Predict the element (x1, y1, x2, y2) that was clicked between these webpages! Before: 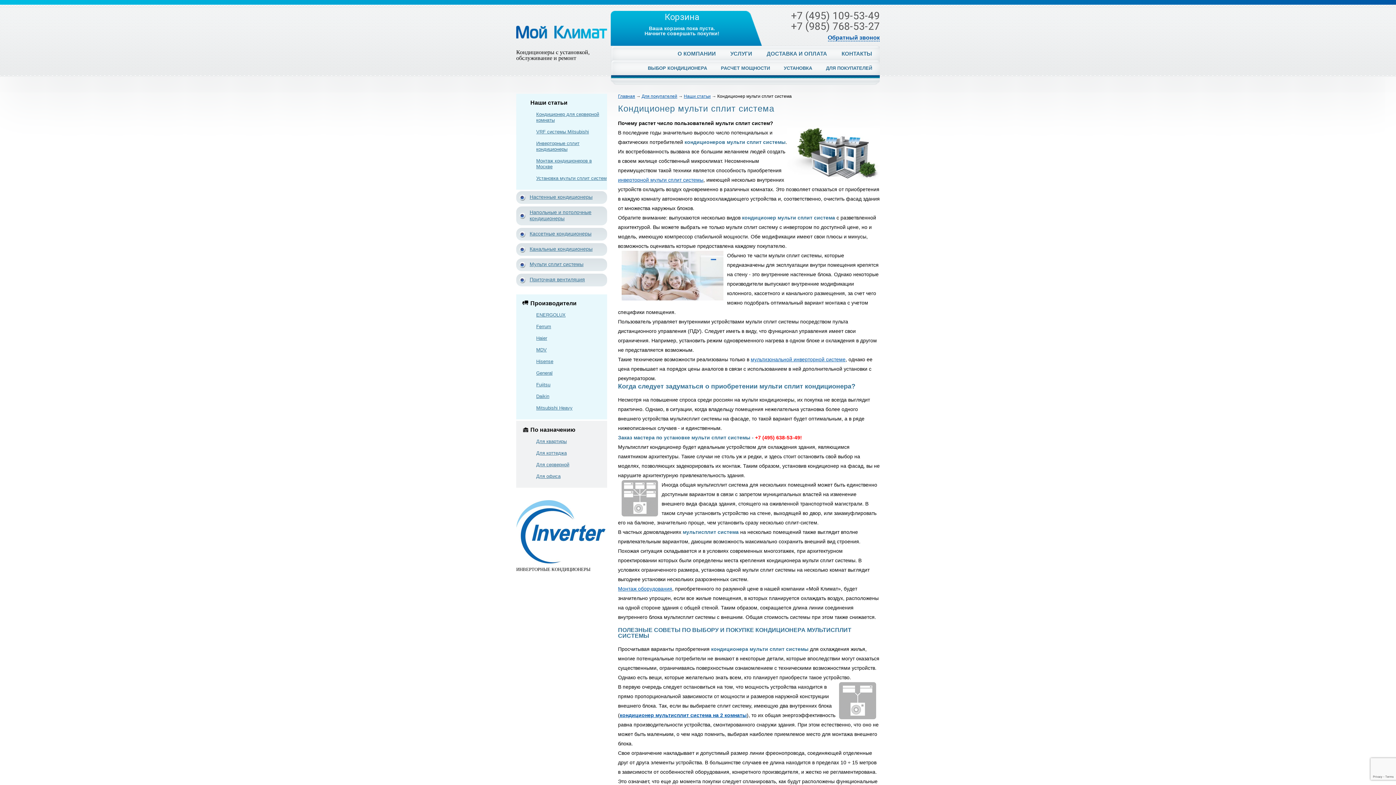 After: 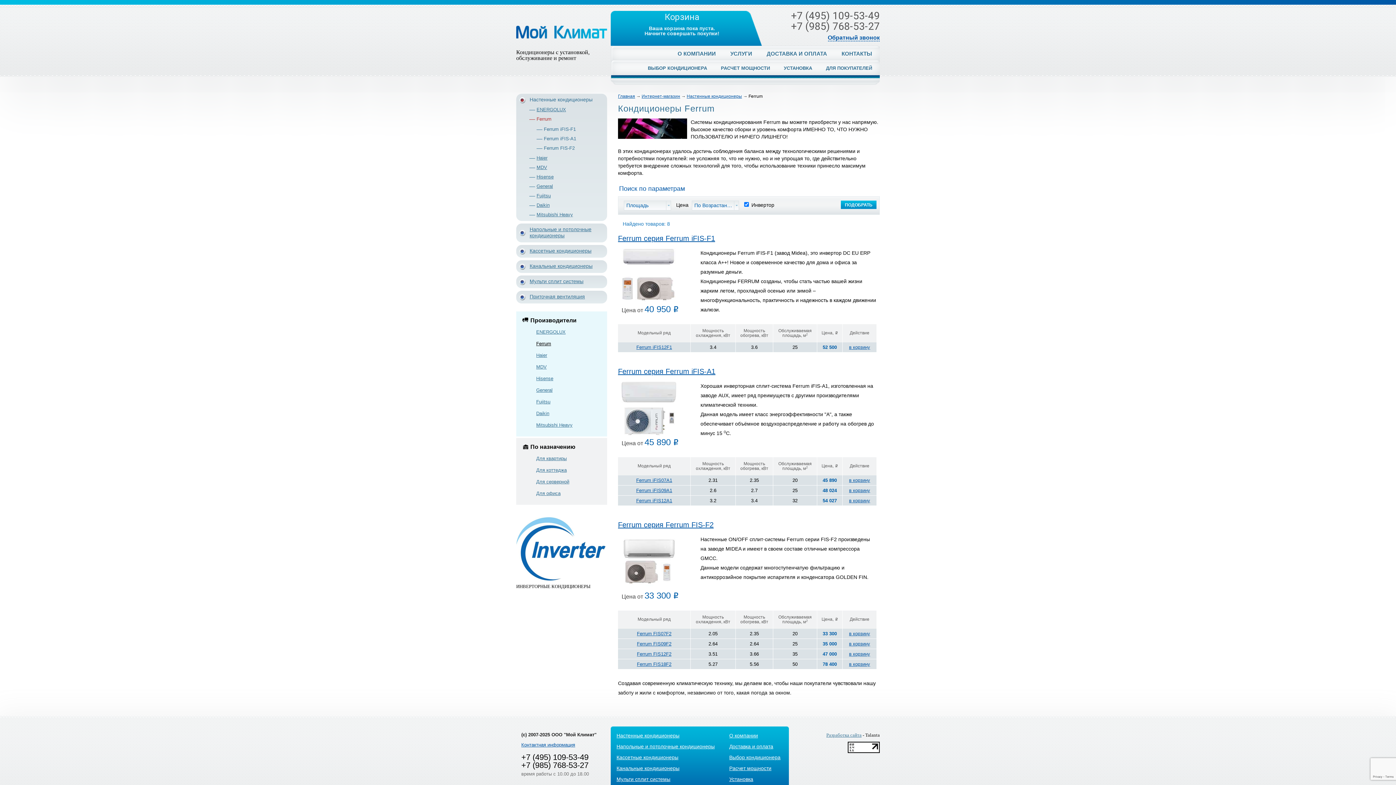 Action: label: Ferrum bbox: (536, 324, 551, 329)